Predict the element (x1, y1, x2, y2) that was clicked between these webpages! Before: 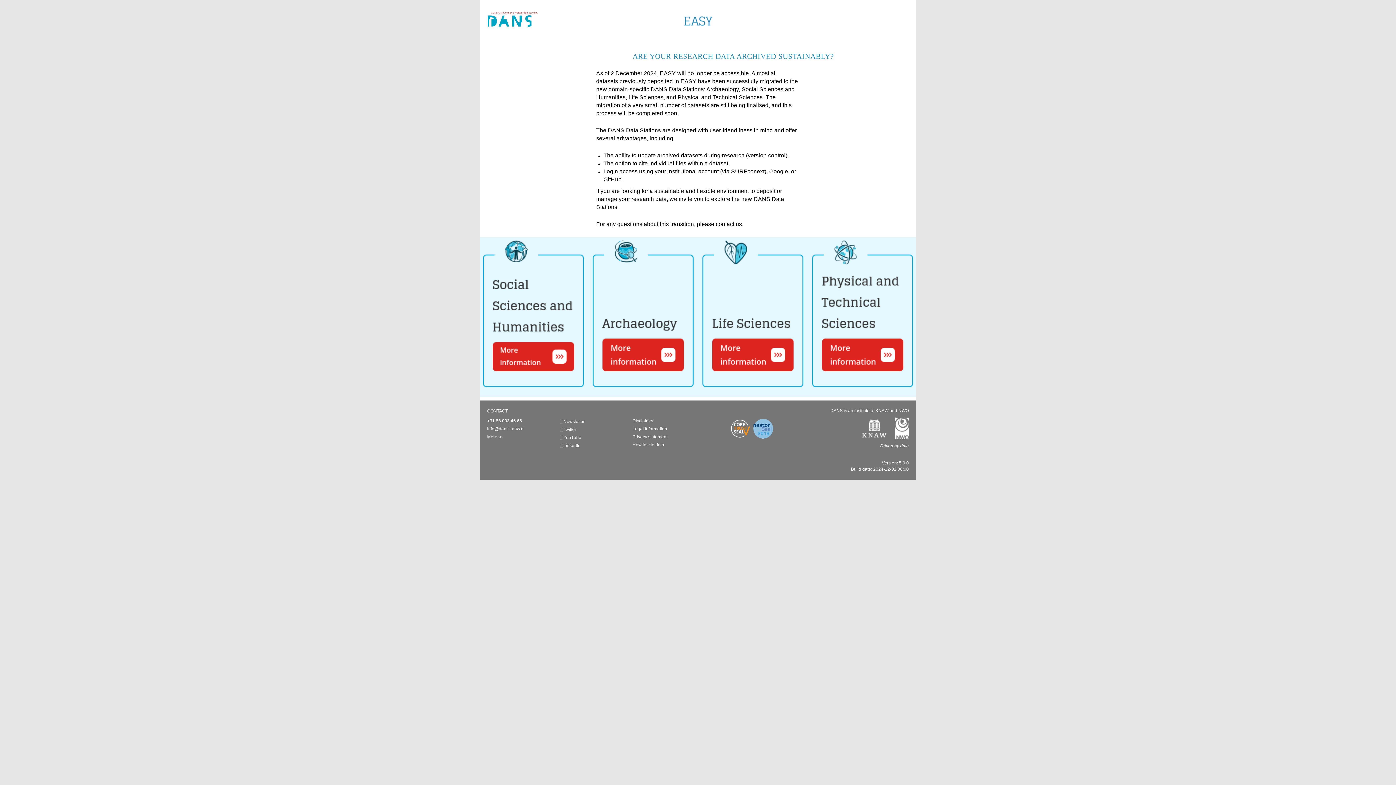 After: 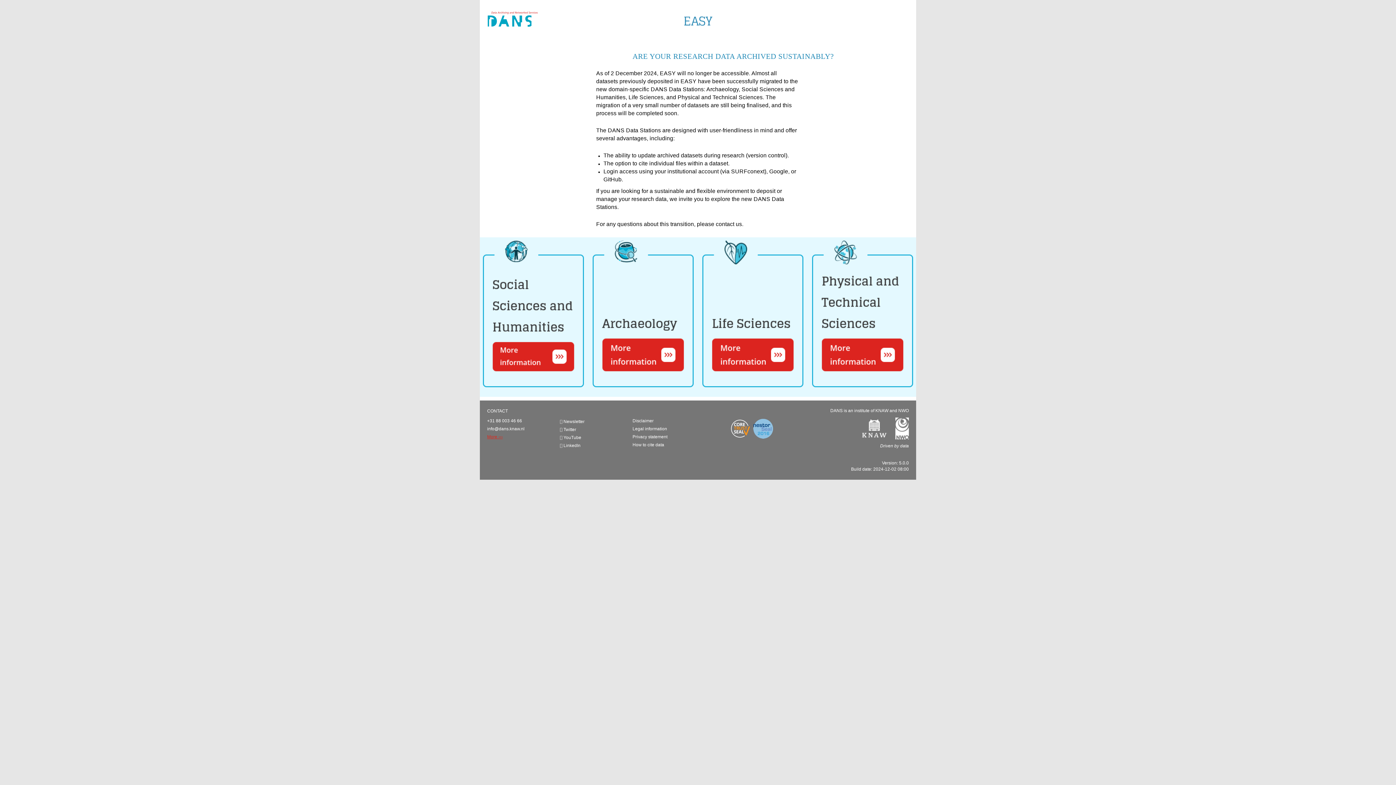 Action: label: More bbox: (487, 434, 502, 439)